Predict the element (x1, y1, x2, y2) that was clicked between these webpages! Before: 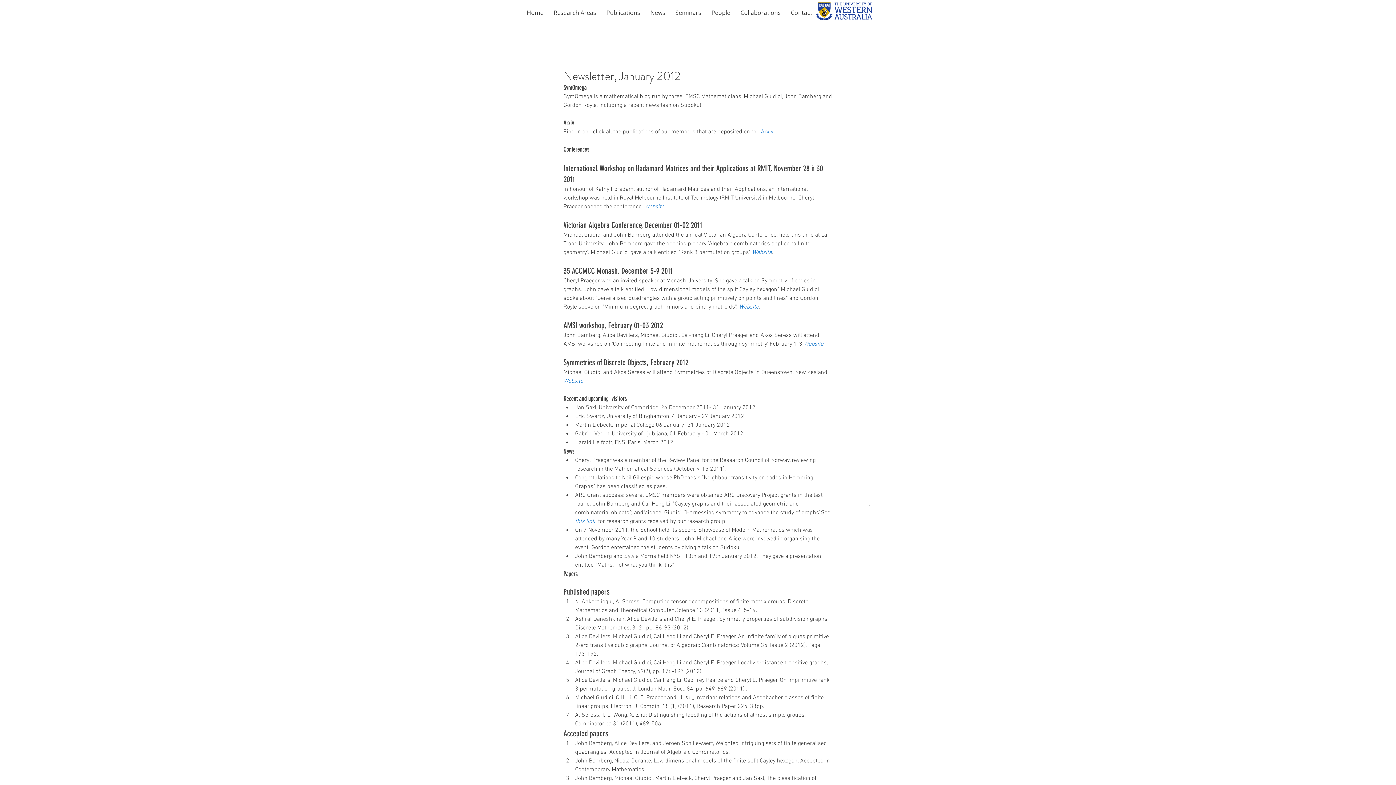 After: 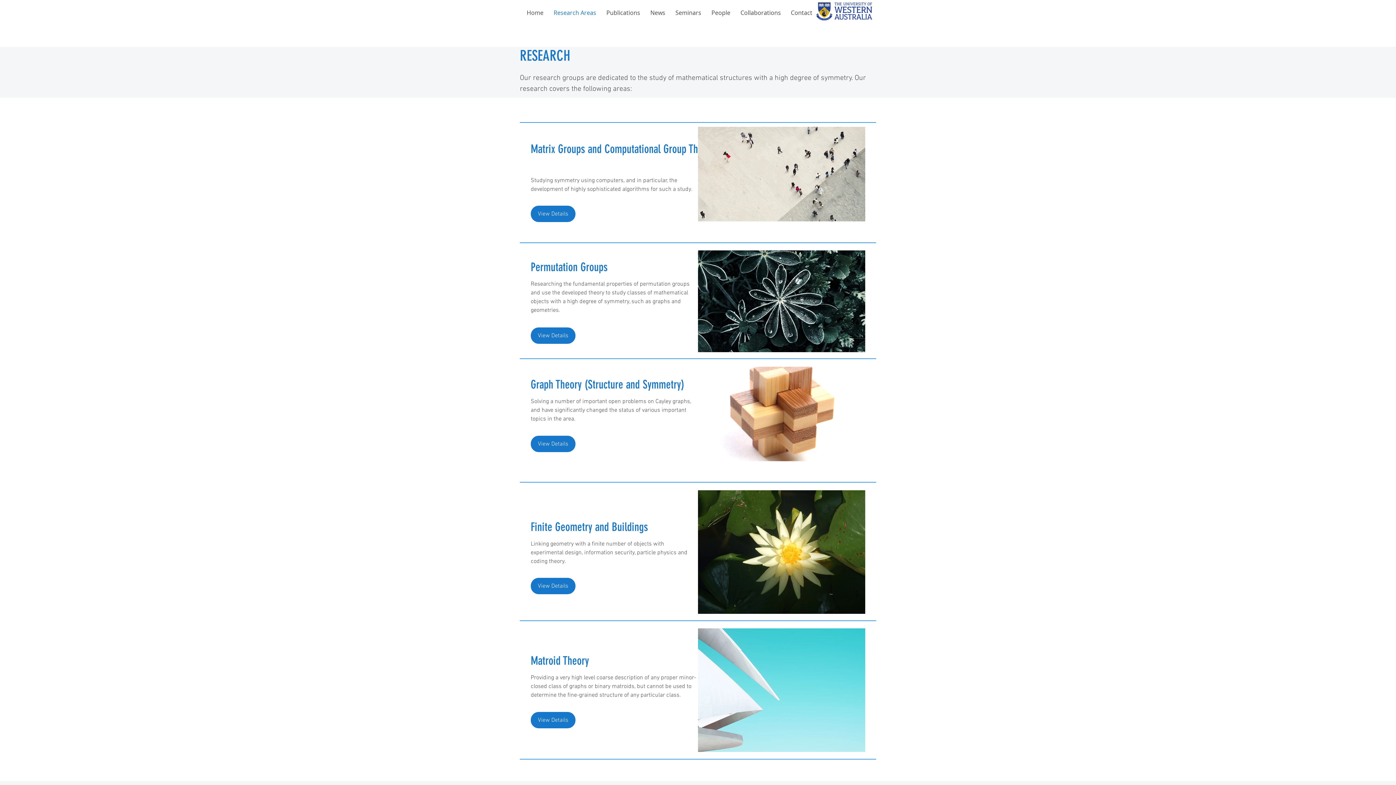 Action: bbox: (548, 7, 601, 18) label: Research Areas